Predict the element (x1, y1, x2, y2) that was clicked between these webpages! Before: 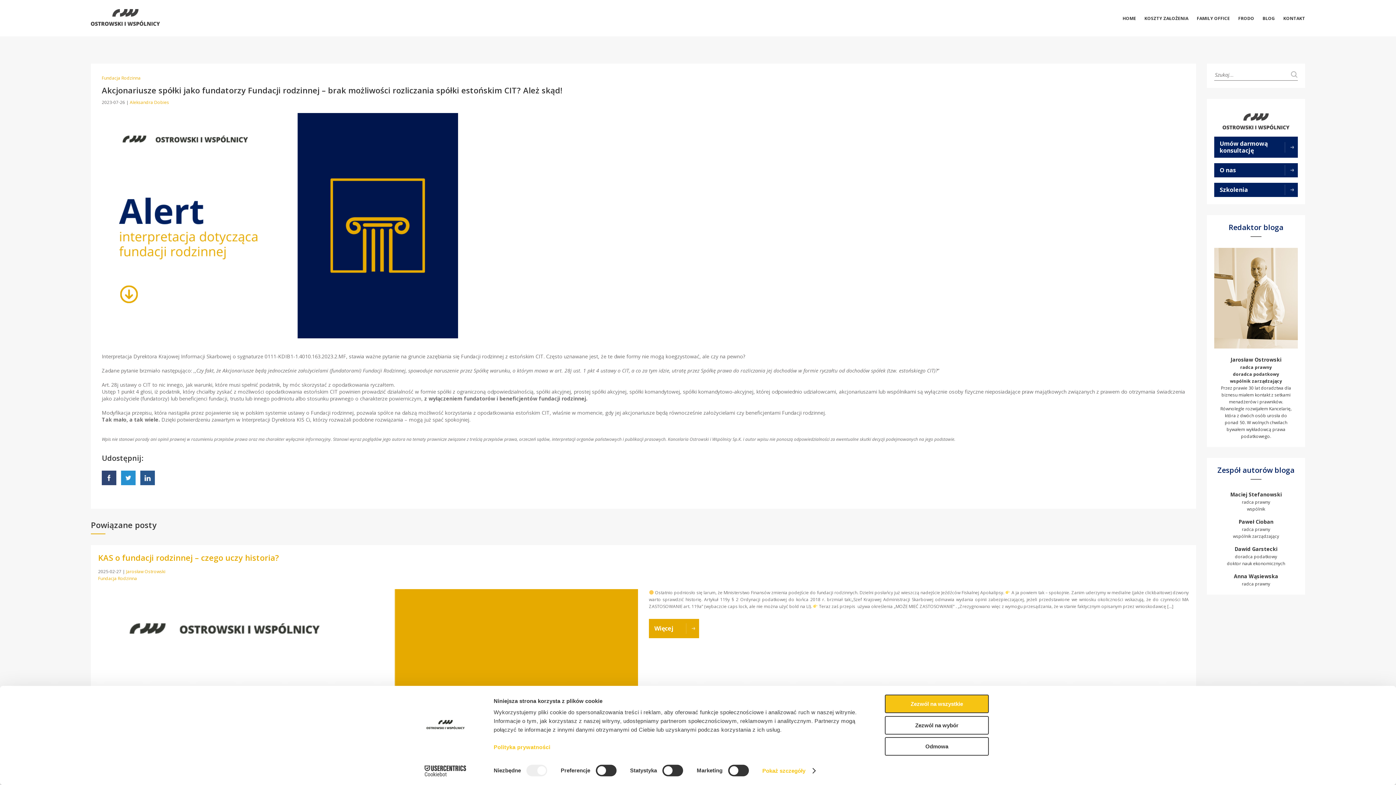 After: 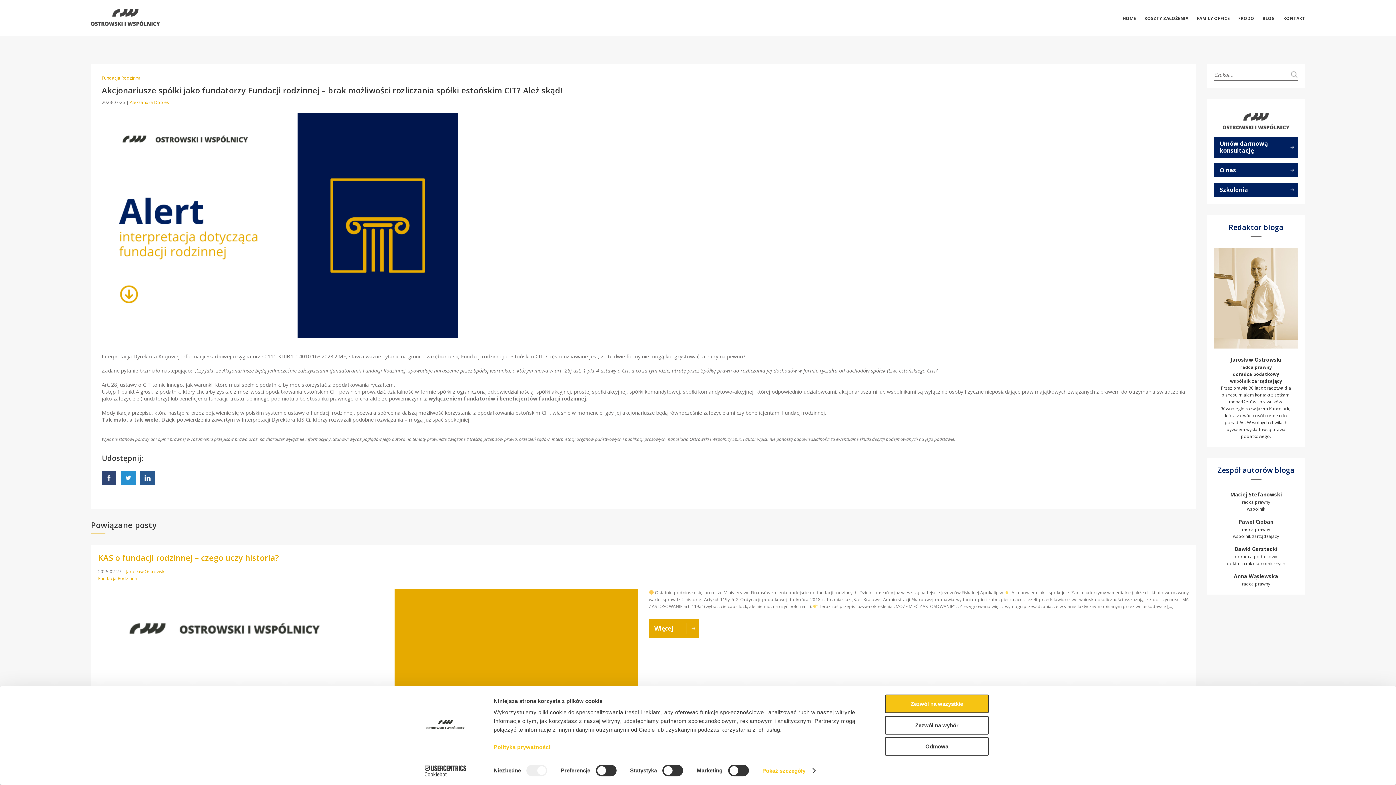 Action: bbox: (413, 765, 477, 776) label: Cookiebot - opens in a new window